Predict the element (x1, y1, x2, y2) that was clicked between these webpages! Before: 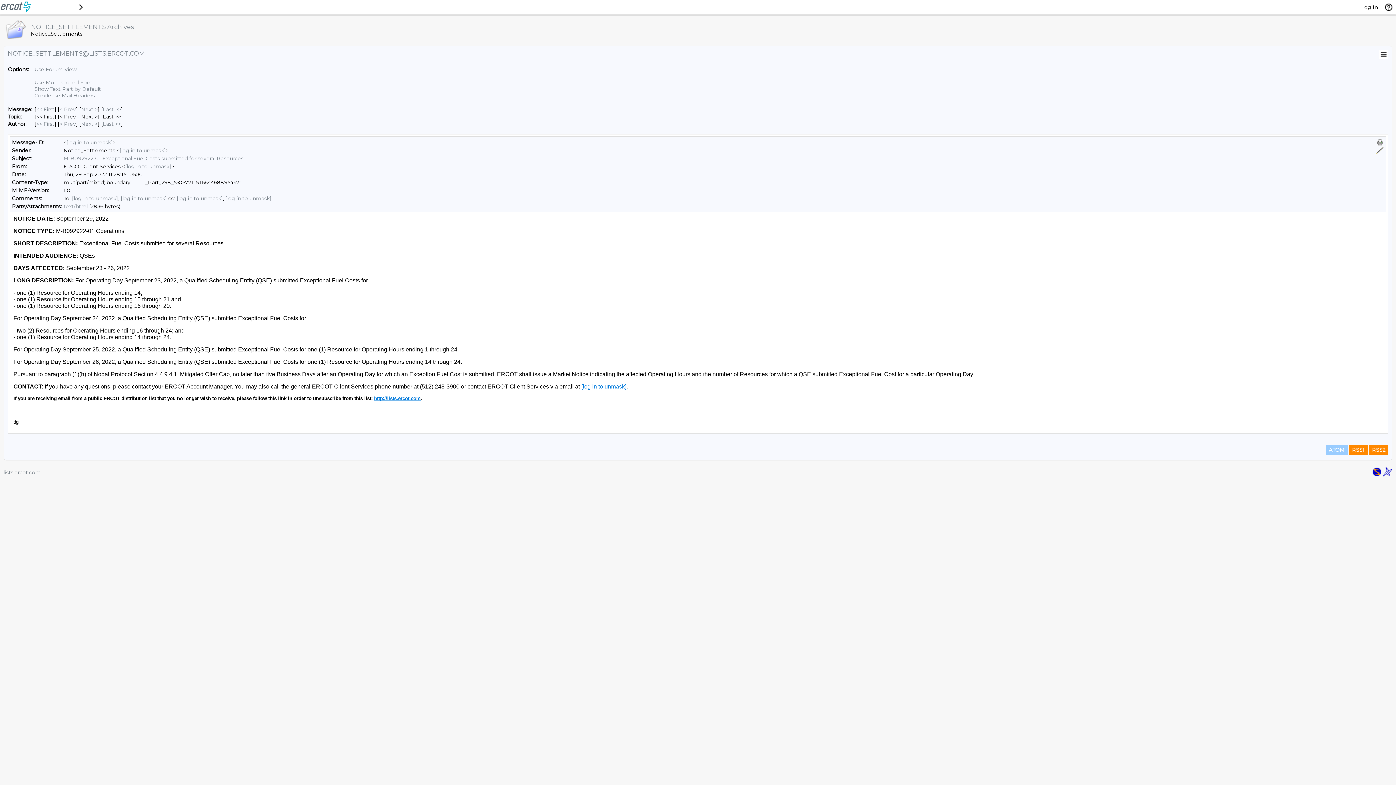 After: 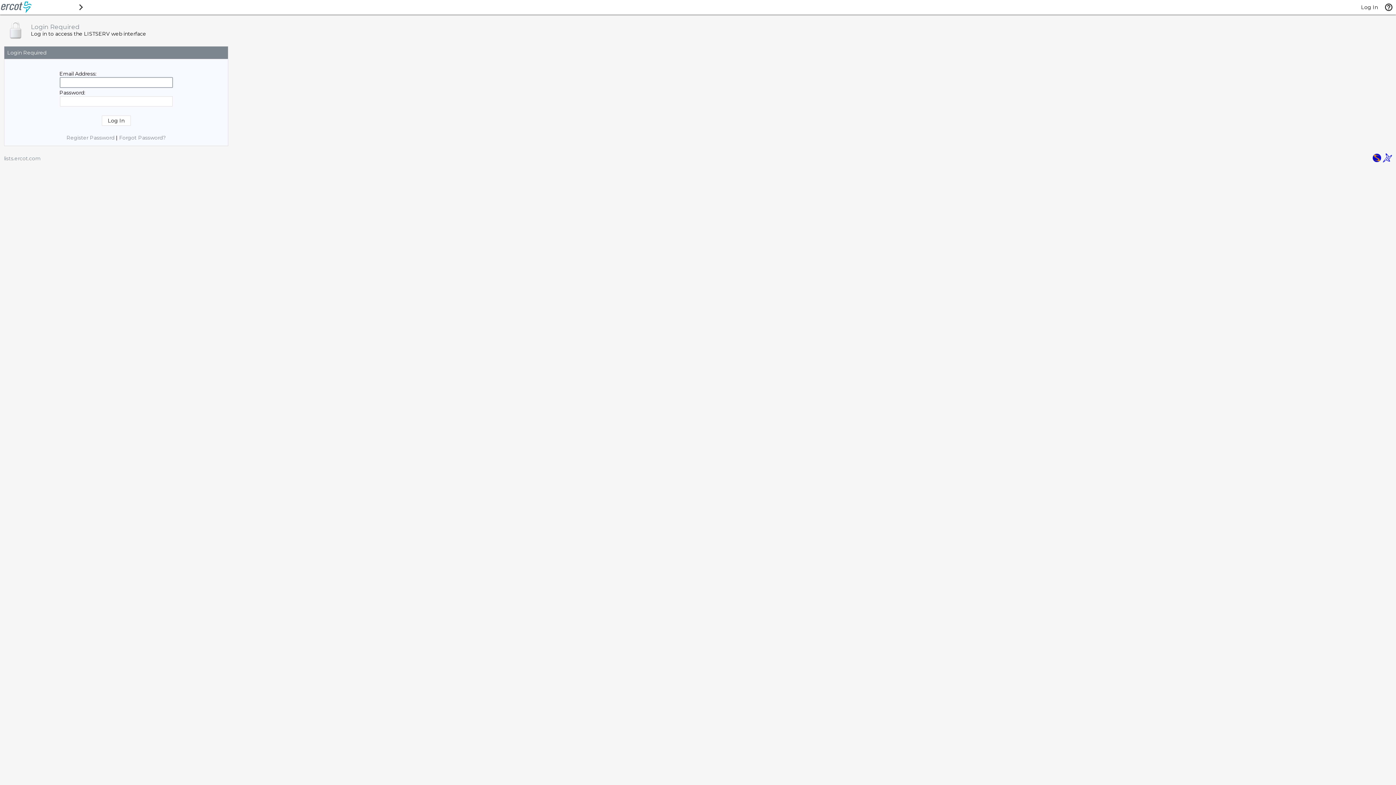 Action: bbox: (66, 139, 112, 145) label: [log in to unmask]